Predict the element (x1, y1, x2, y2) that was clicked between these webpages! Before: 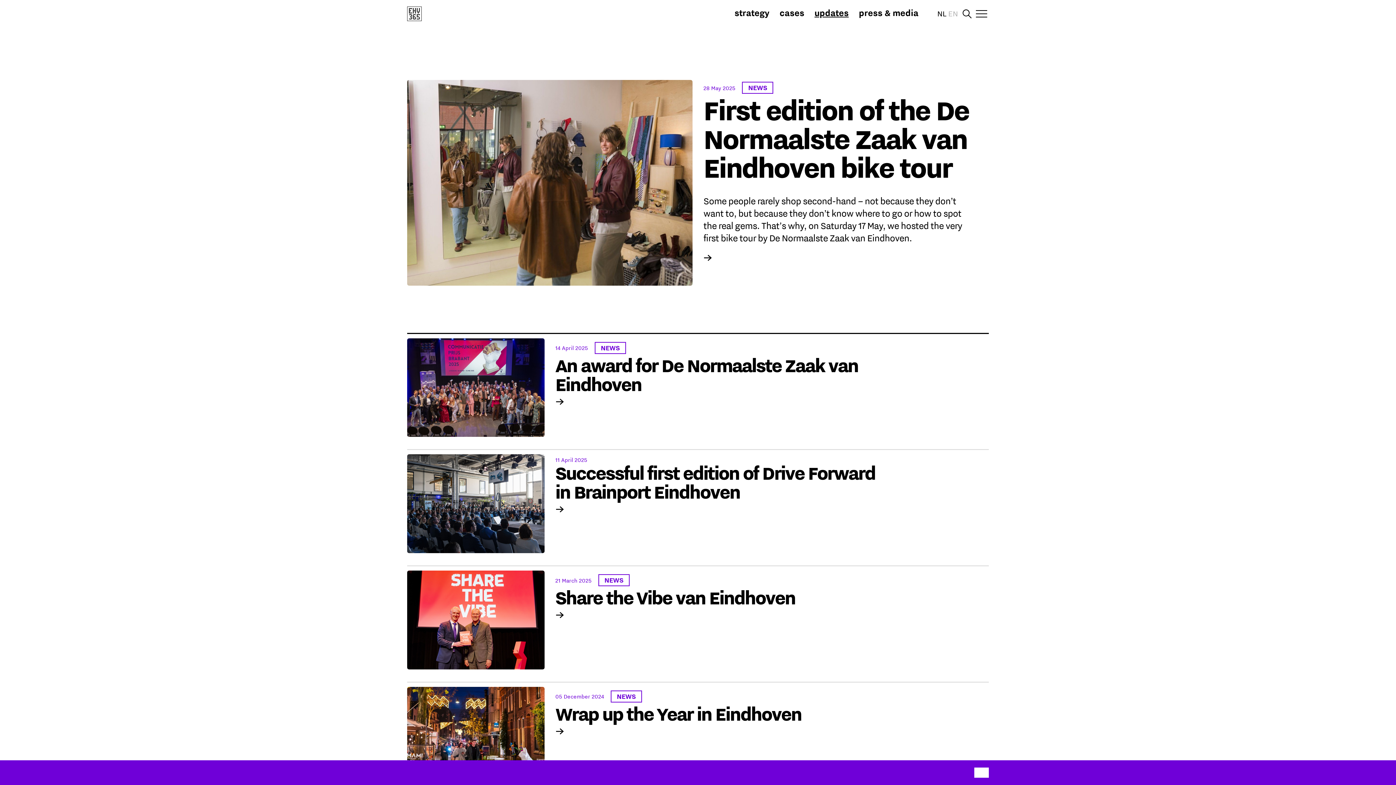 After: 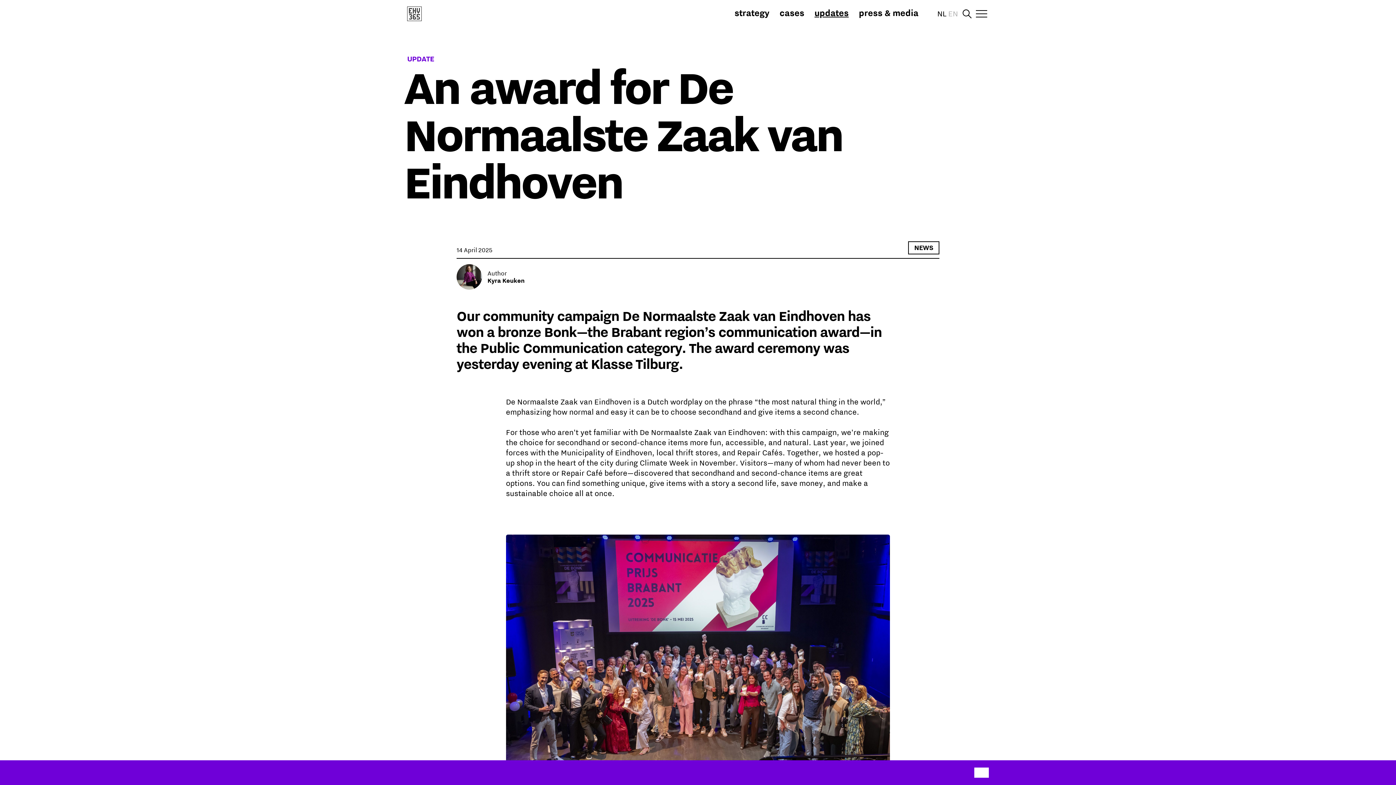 Action: bbox: (407, 338, 989, 437) label: 14 April 2025
NEWS
An award for De Normaalste Zaak van Eindhoven